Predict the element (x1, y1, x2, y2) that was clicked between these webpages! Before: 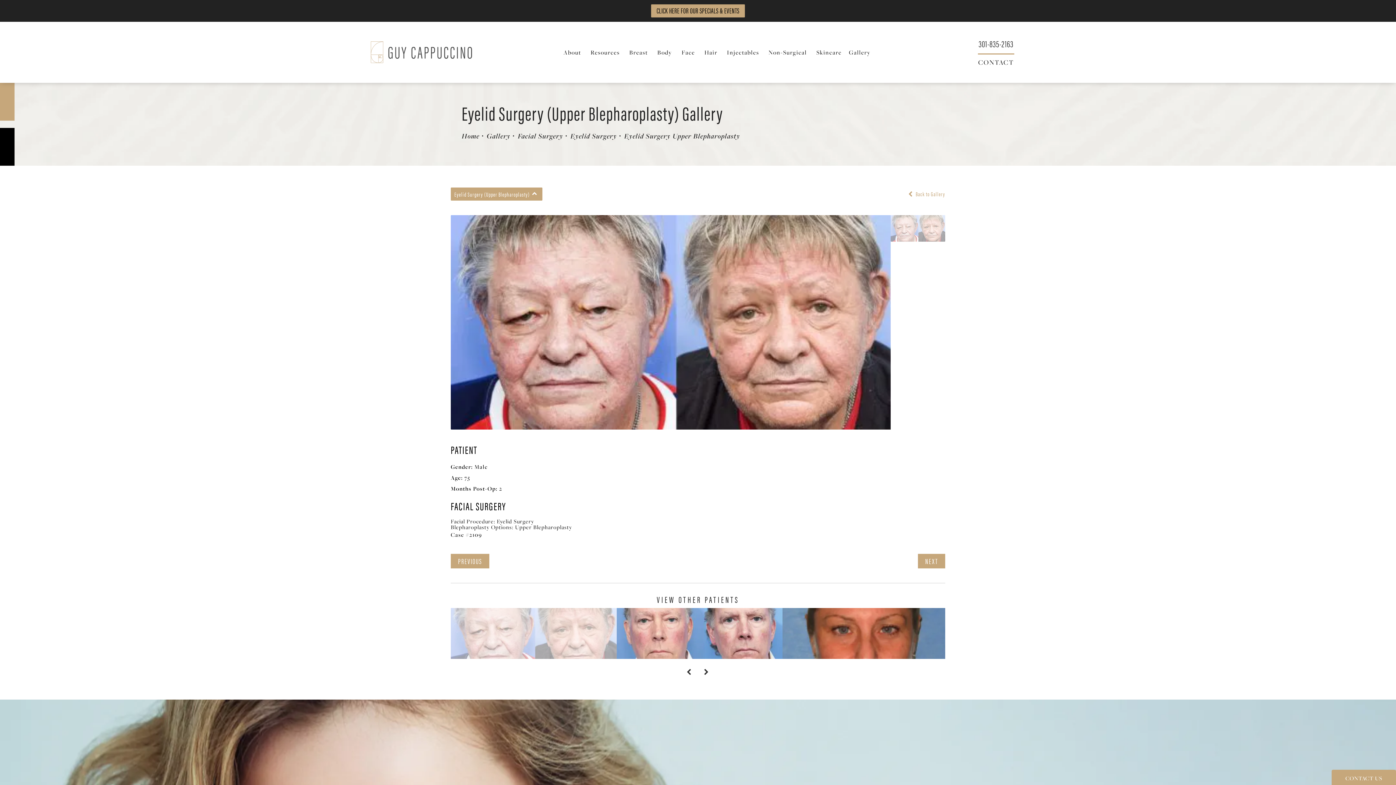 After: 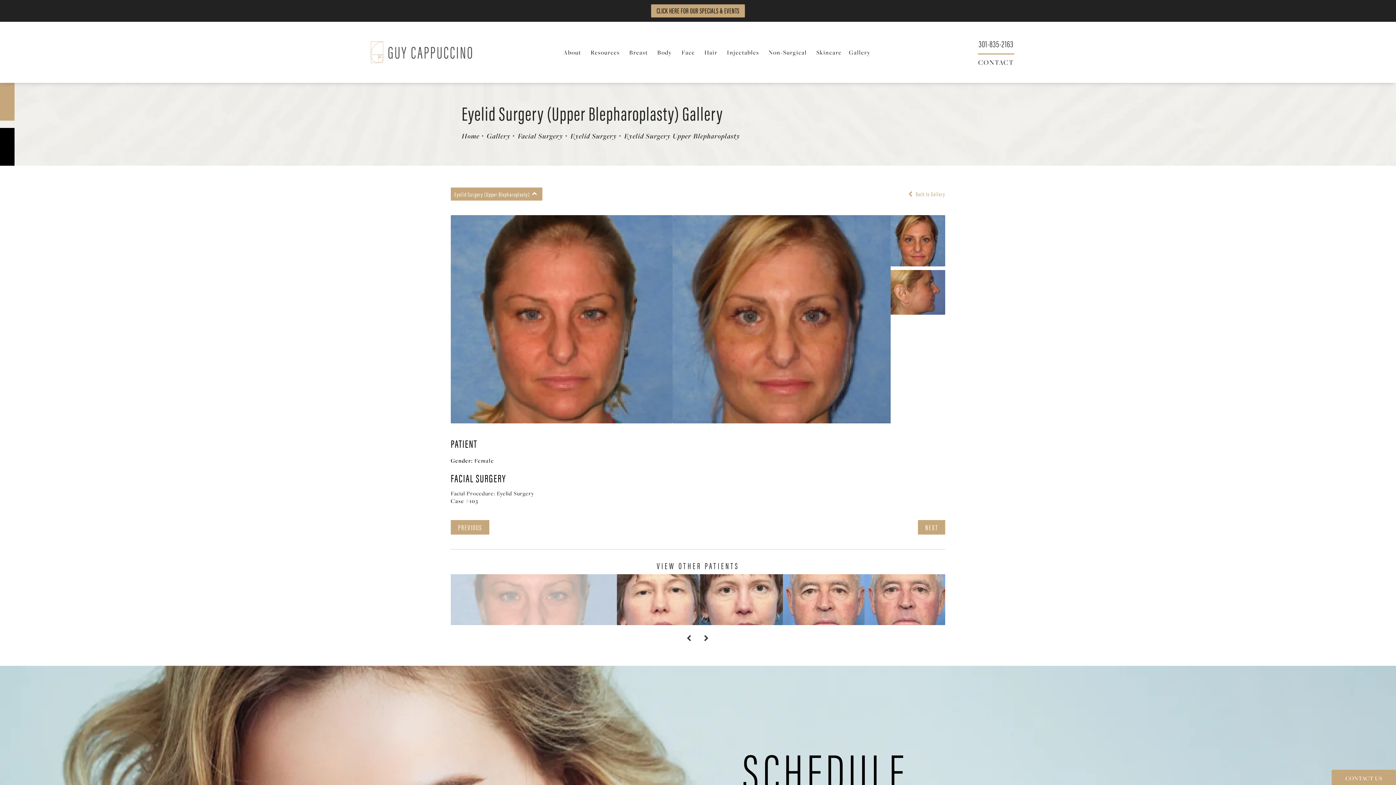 Action: bbox: (782, 630, 948, 636)